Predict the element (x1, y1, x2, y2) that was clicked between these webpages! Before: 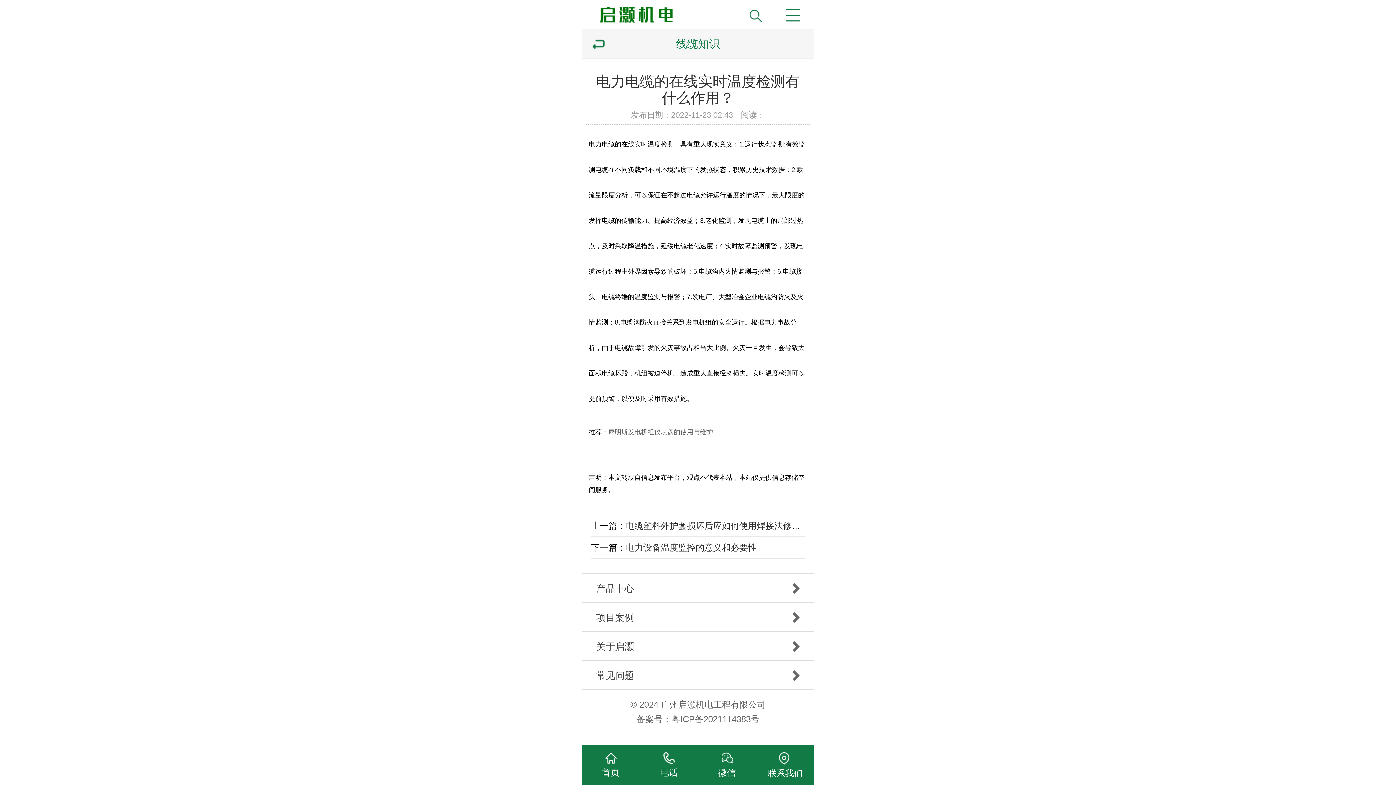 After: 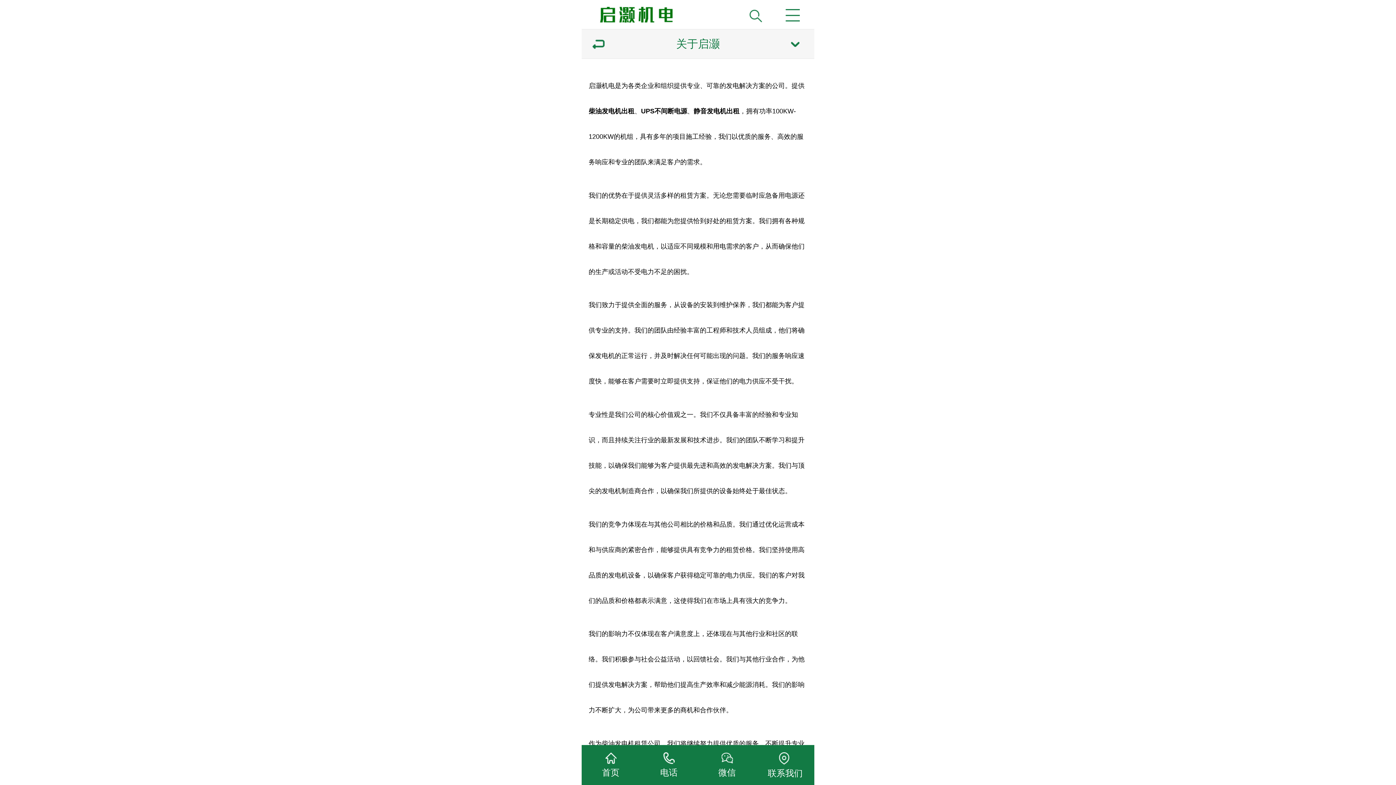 Action: bbox: (581, 632, 814, 661) label: 关于启灏